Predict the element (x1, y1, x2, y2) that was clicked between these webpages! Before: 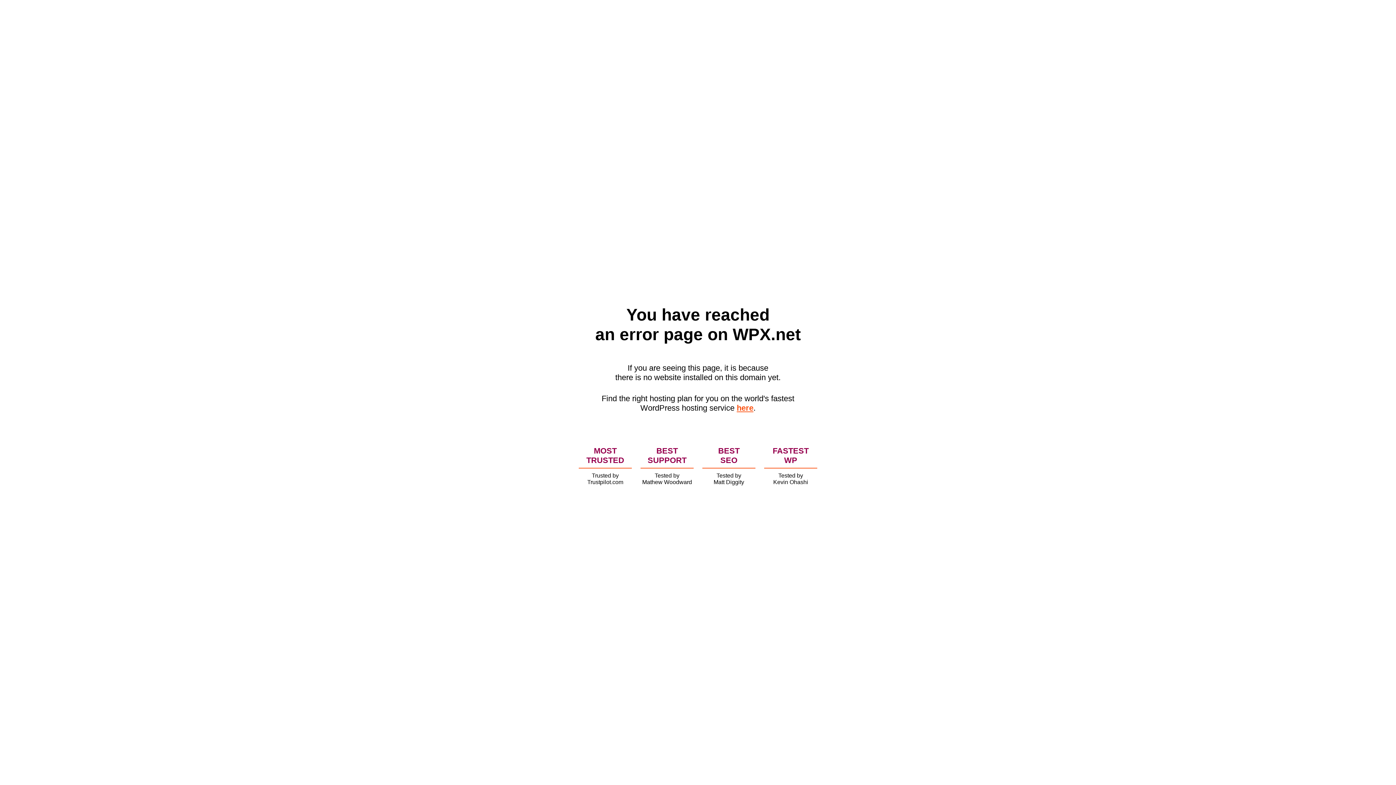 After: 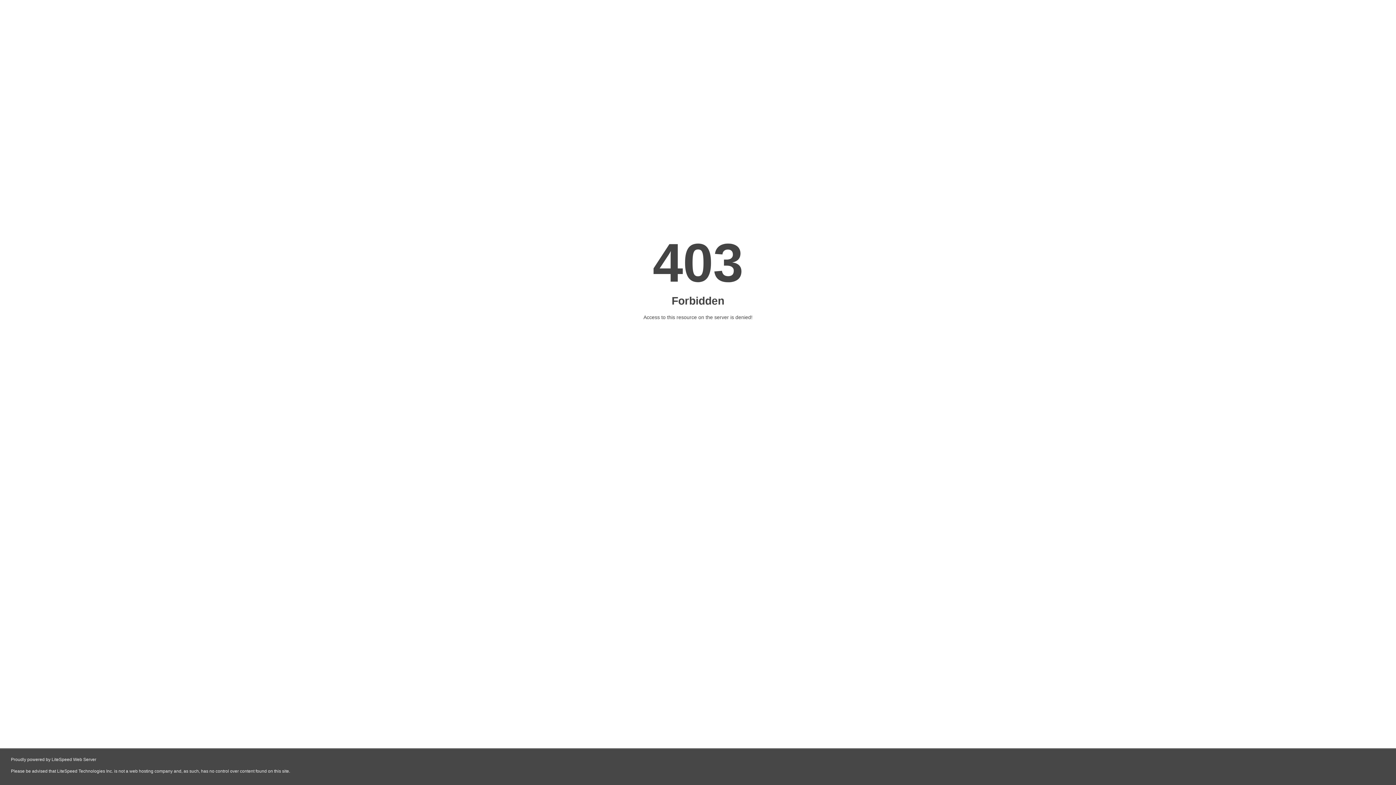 Action: bbox: (736, 403, 753, 412) label: here